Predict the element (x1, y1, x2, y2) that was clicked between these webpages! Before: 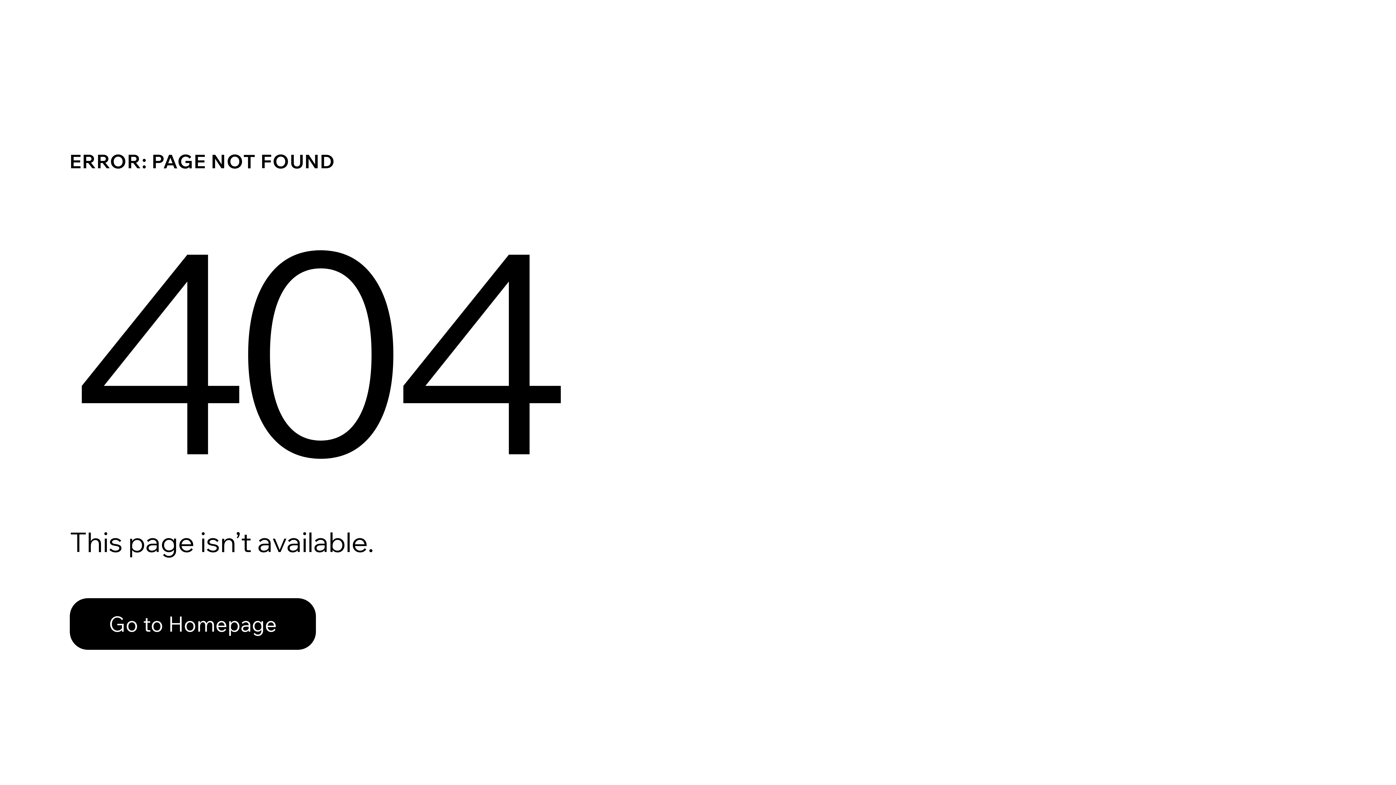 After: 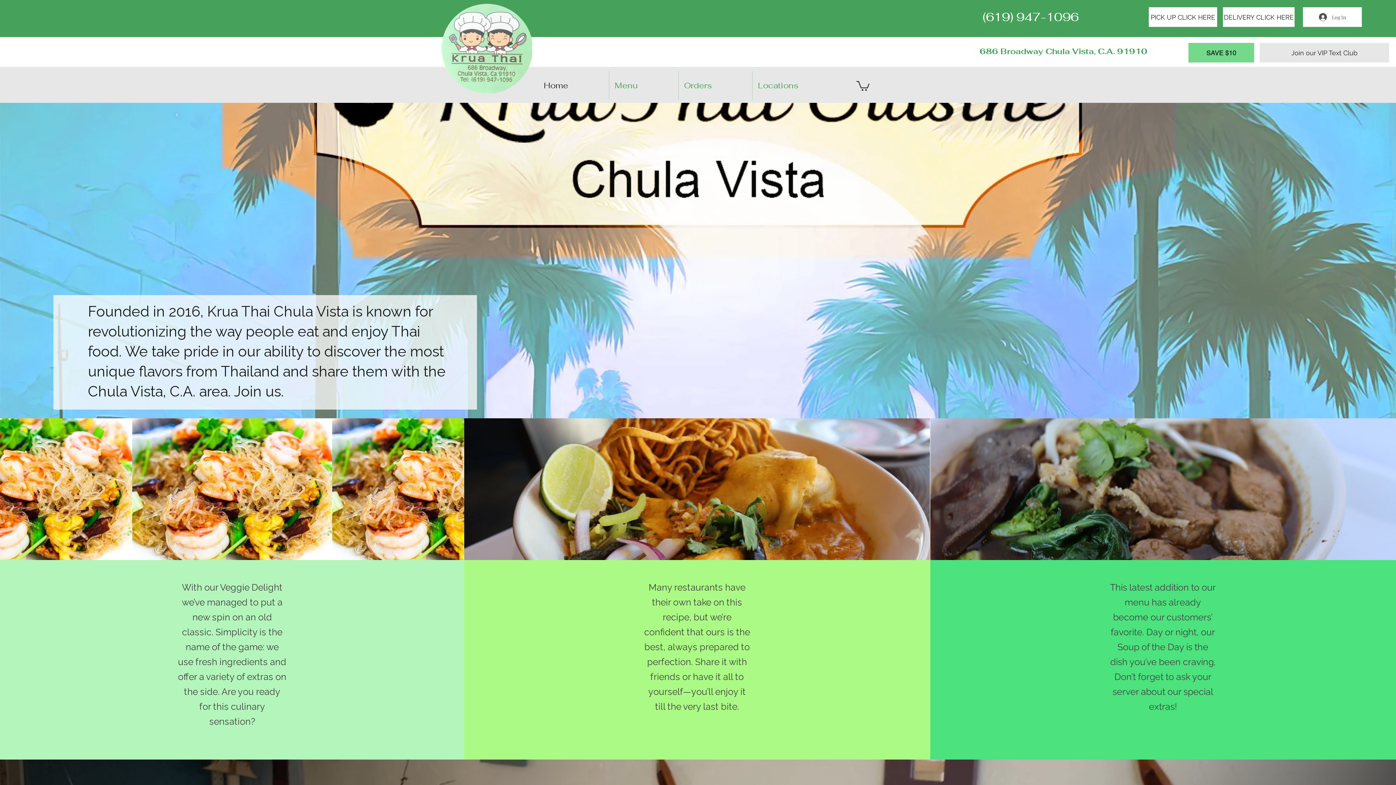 Action: bbox: (69, 582, 768, 659) label: Go to Homepage